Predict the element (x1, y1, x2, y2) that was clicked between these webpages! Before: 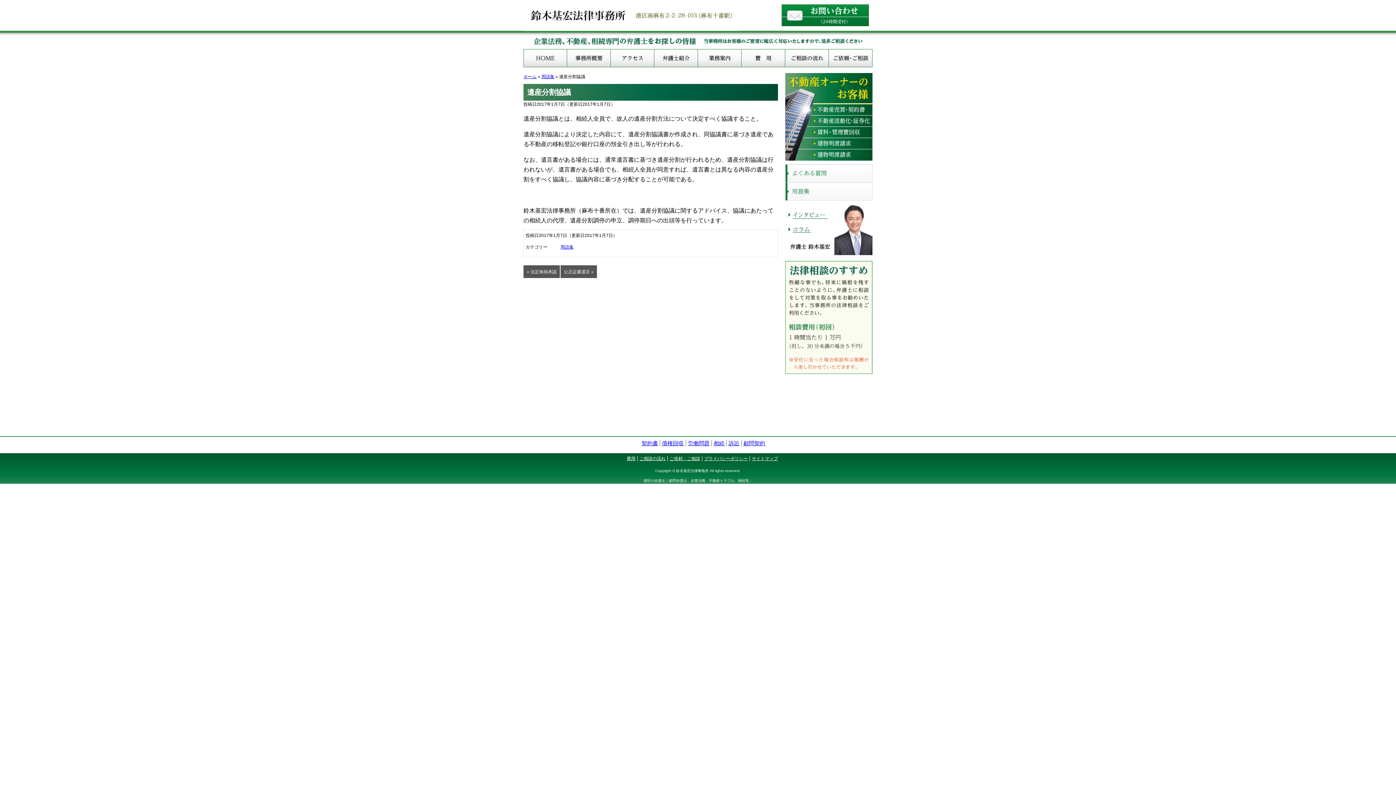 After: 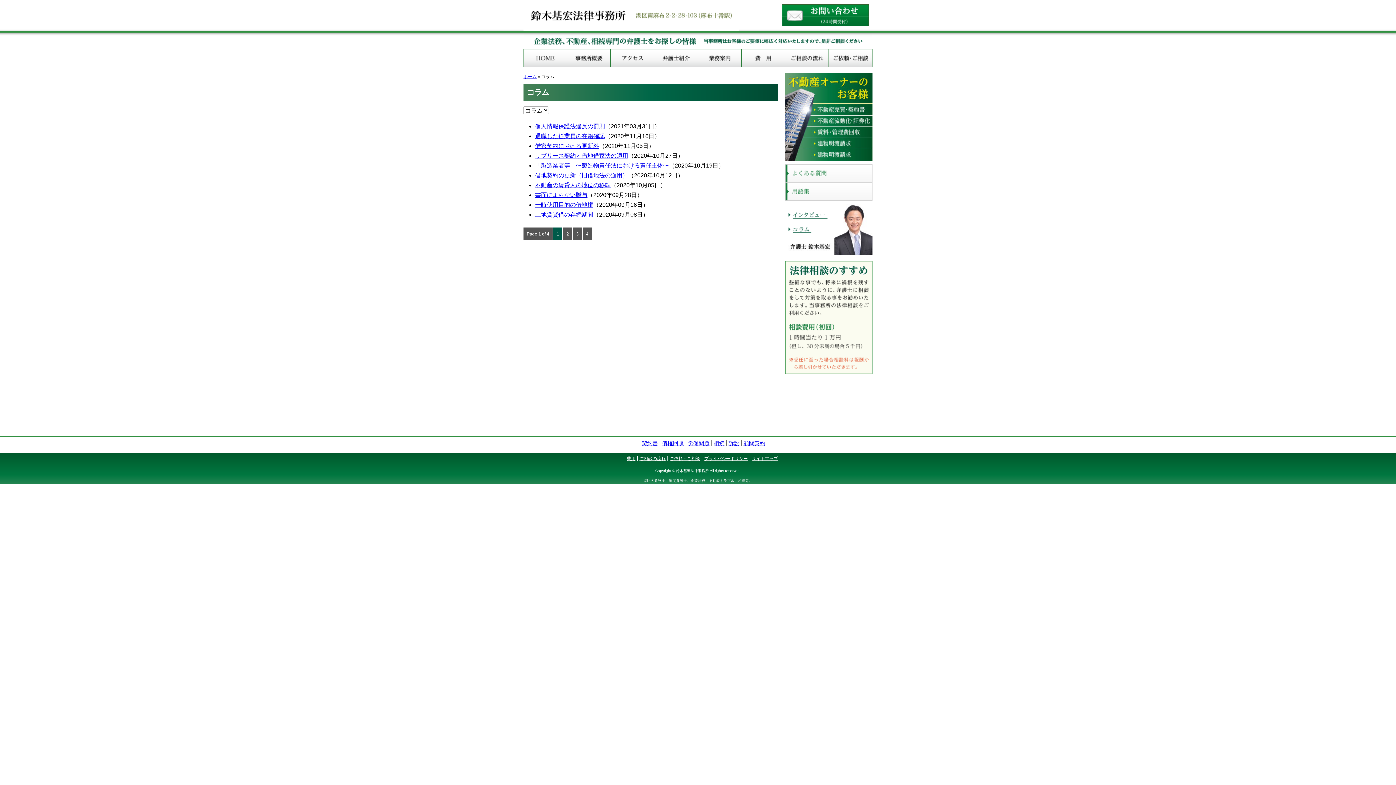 Action: label: コラム bbox: (785, 223, 834, 242)